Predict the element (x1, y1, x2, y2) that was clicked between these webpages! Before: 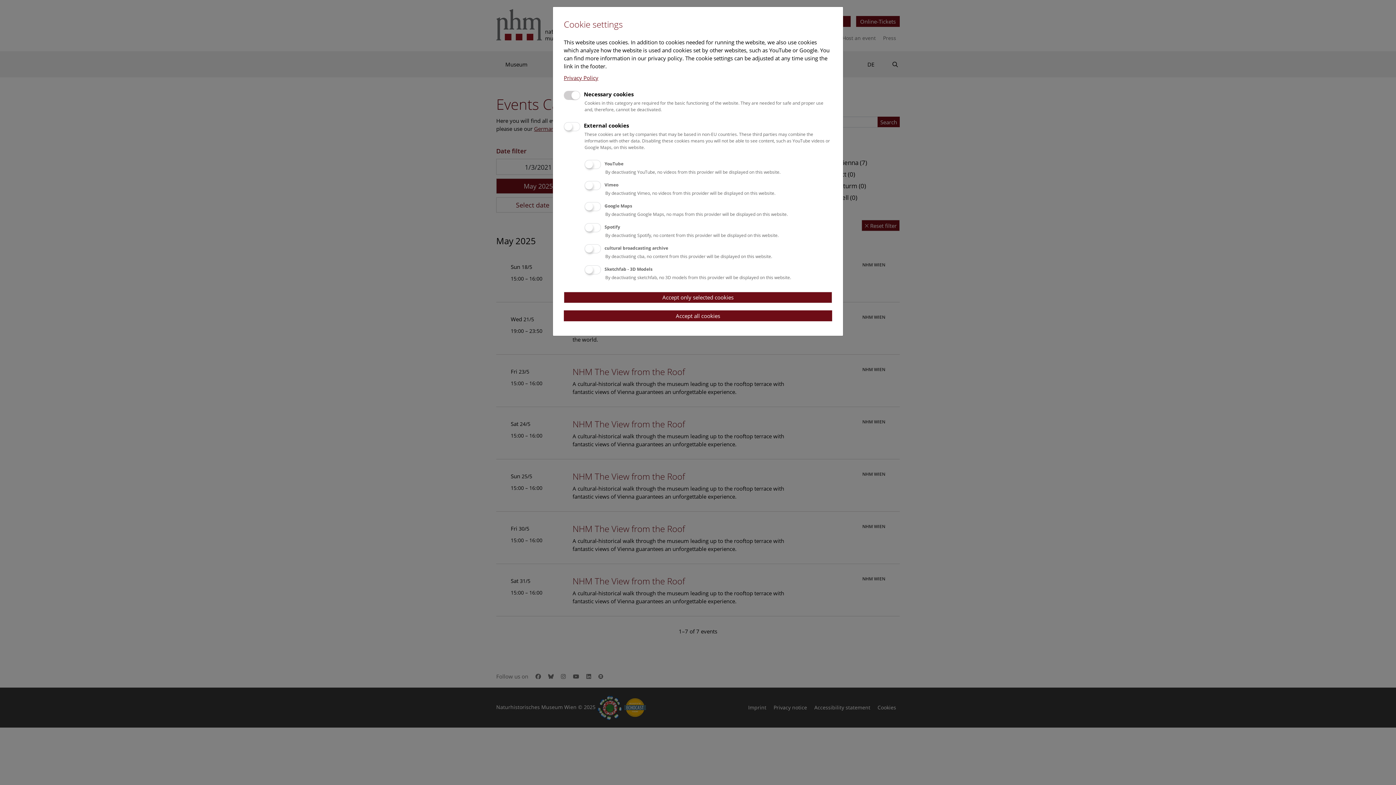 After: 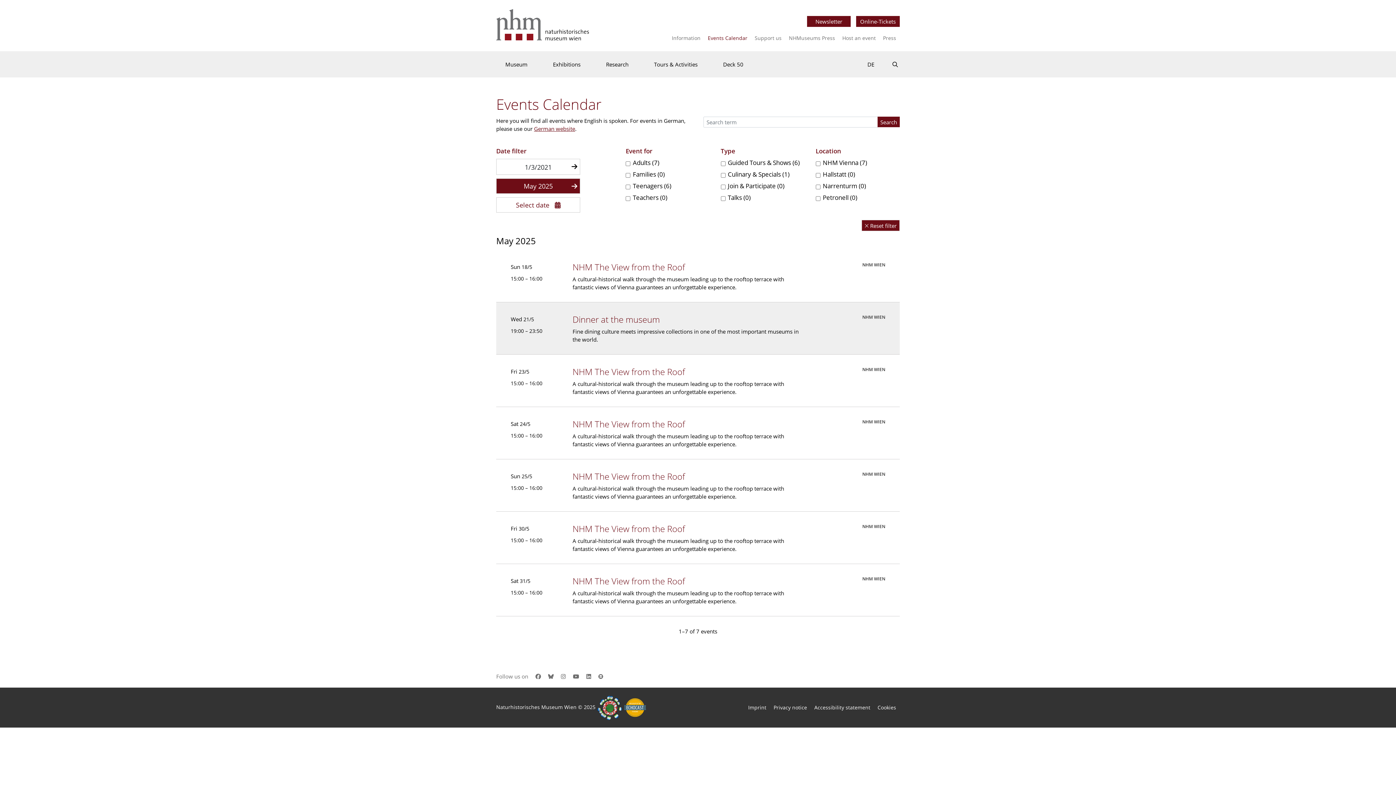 Action: bbox: (564, 310, 832, 321) label: Accept all cookies